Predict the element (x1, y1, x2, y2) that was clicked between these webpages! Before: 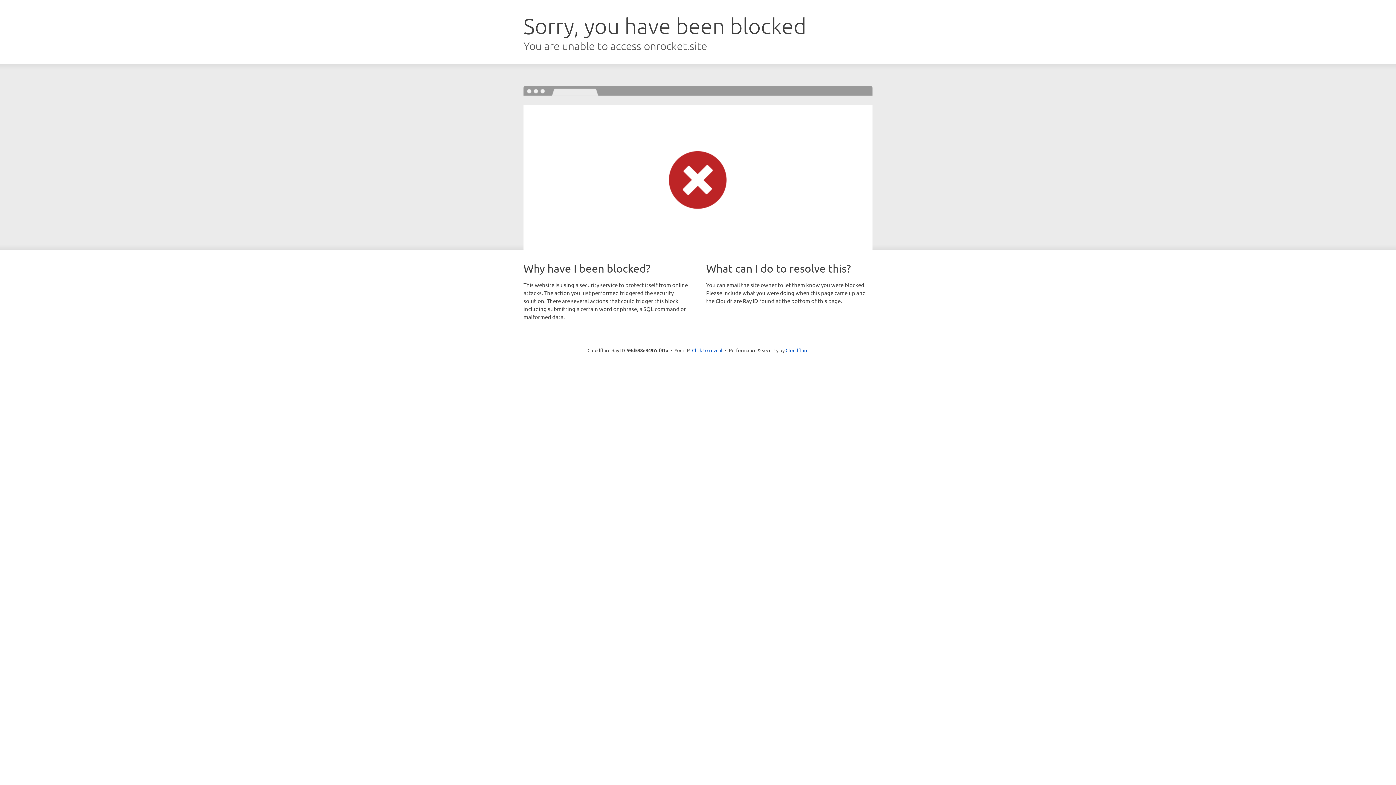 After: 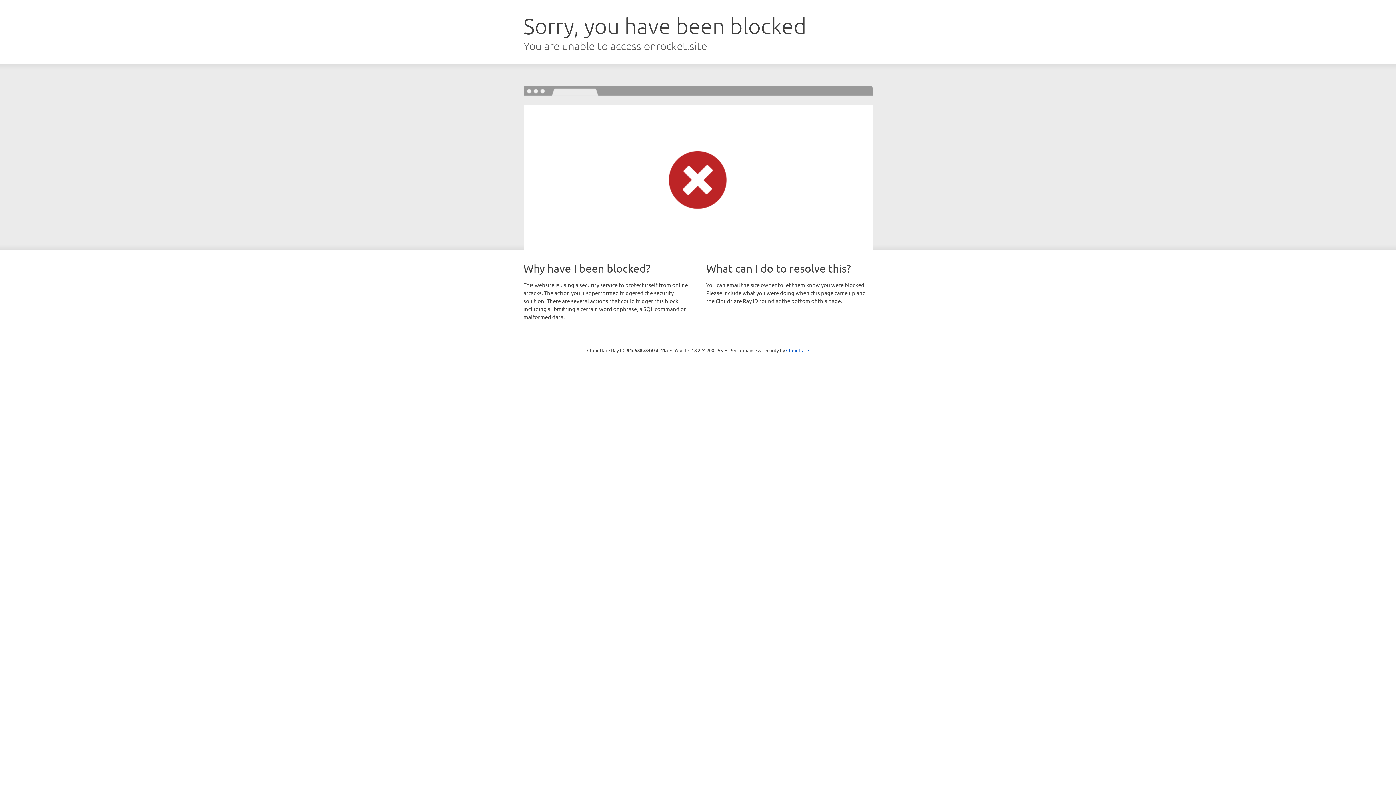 Action: bbox: (692, 346, 722, 353) label: Click to reveal